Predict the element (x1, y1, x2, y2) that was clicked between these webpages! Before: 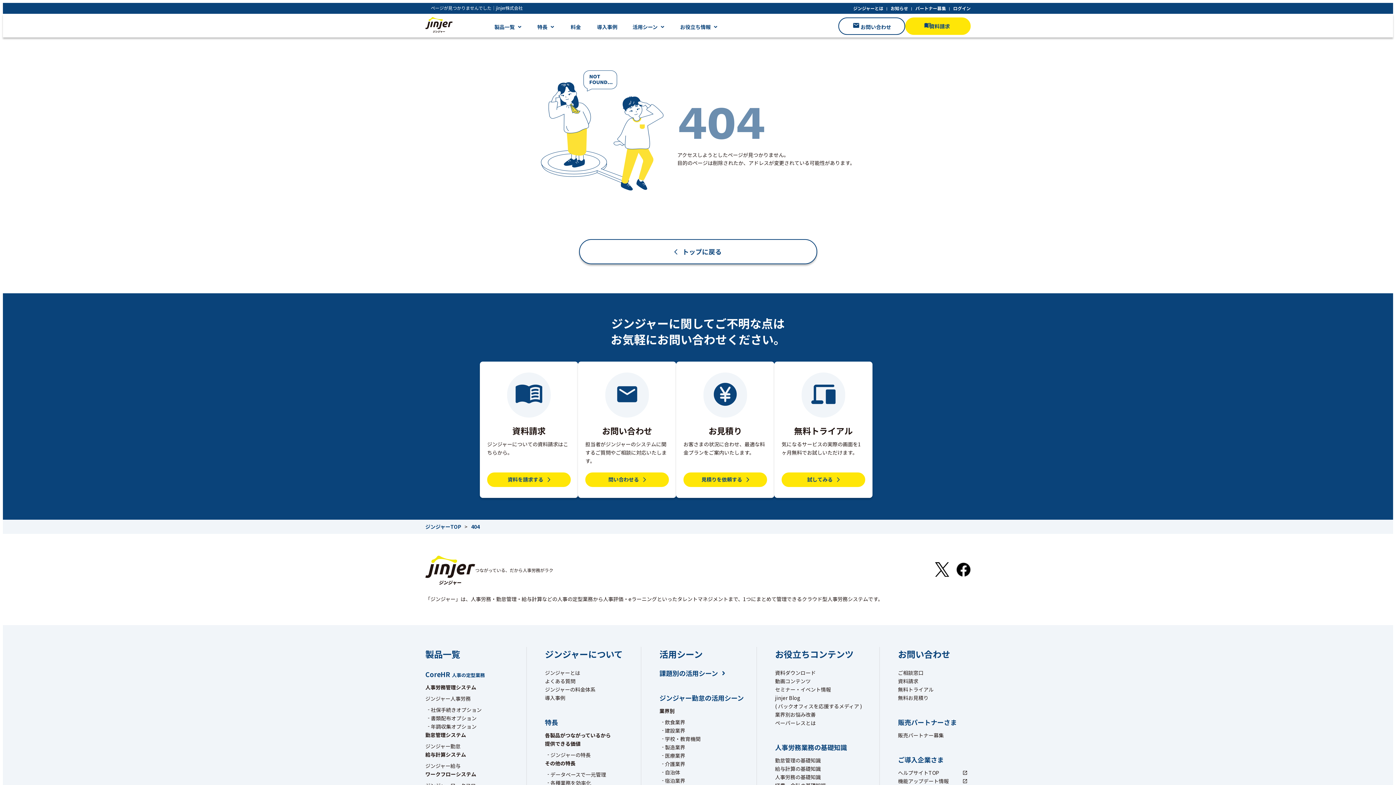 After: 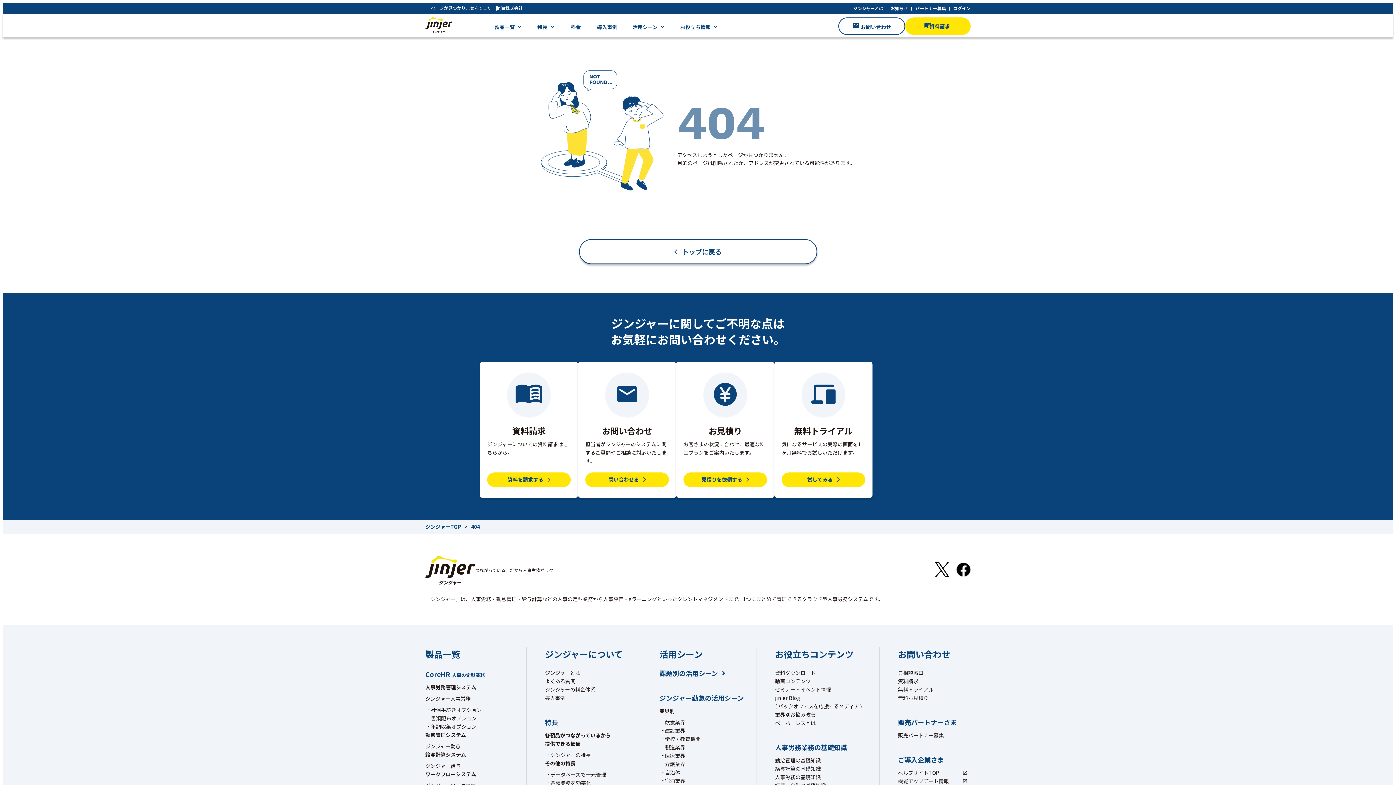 Action: bbox: (956, 571, 970, 578)